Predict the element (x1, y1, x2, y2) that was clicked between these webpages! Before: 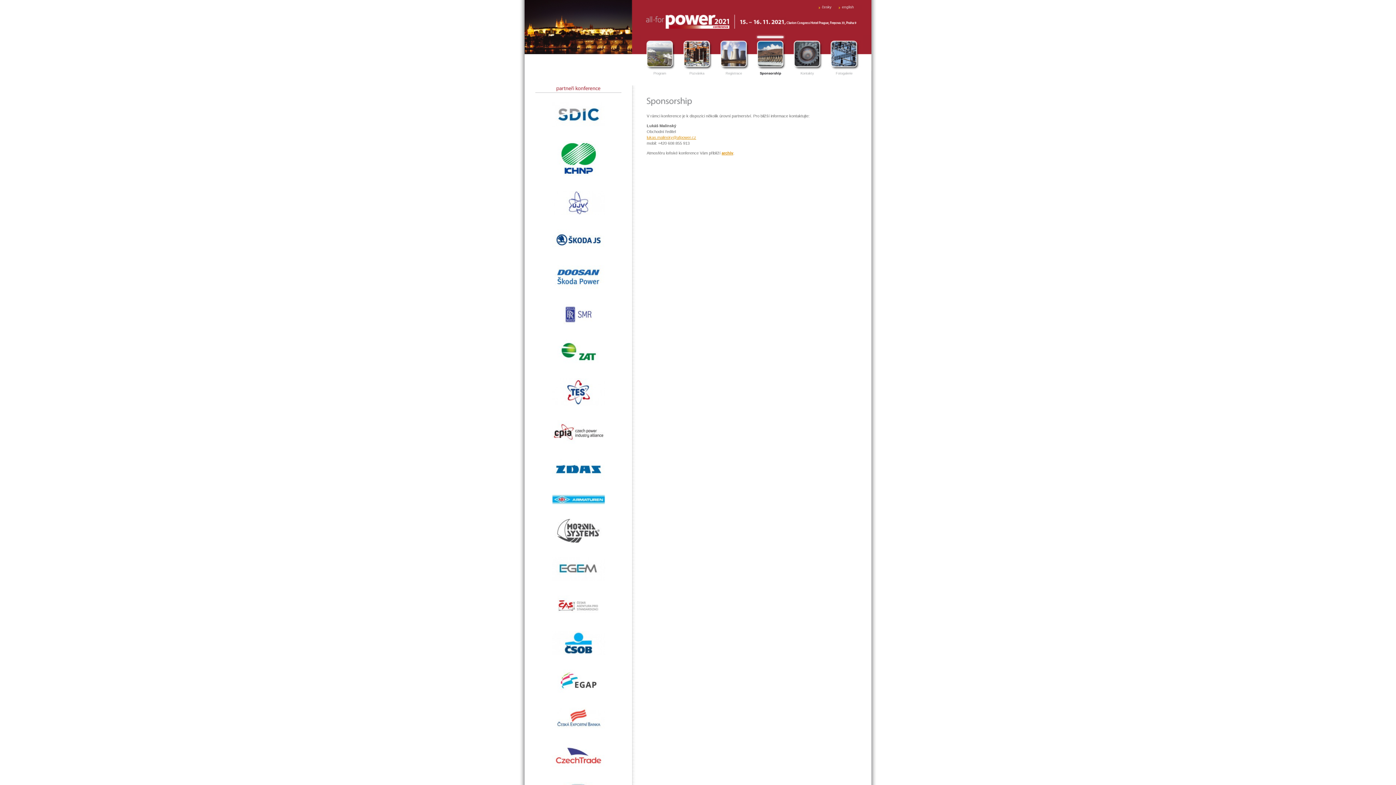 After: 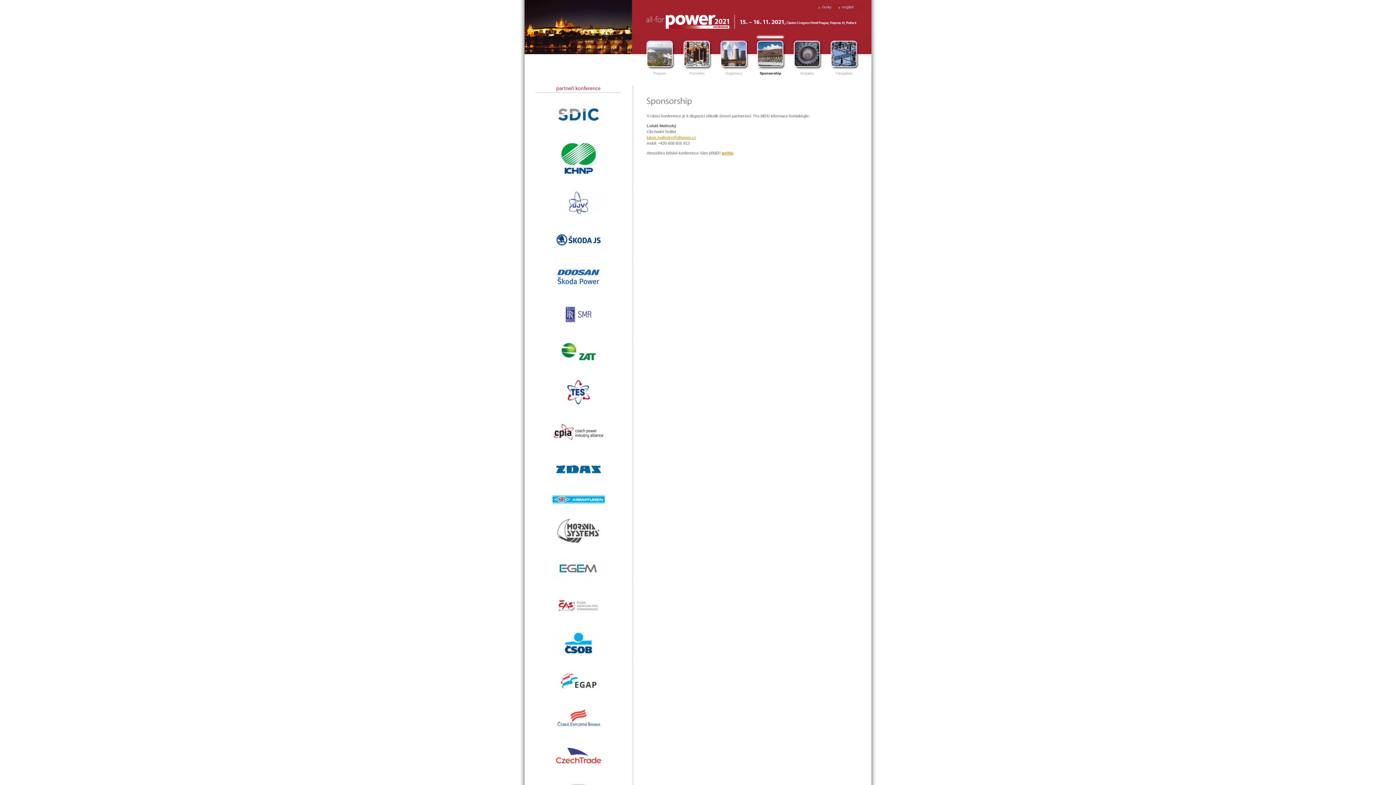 Action: bbox: (752, 68, 789, 71)